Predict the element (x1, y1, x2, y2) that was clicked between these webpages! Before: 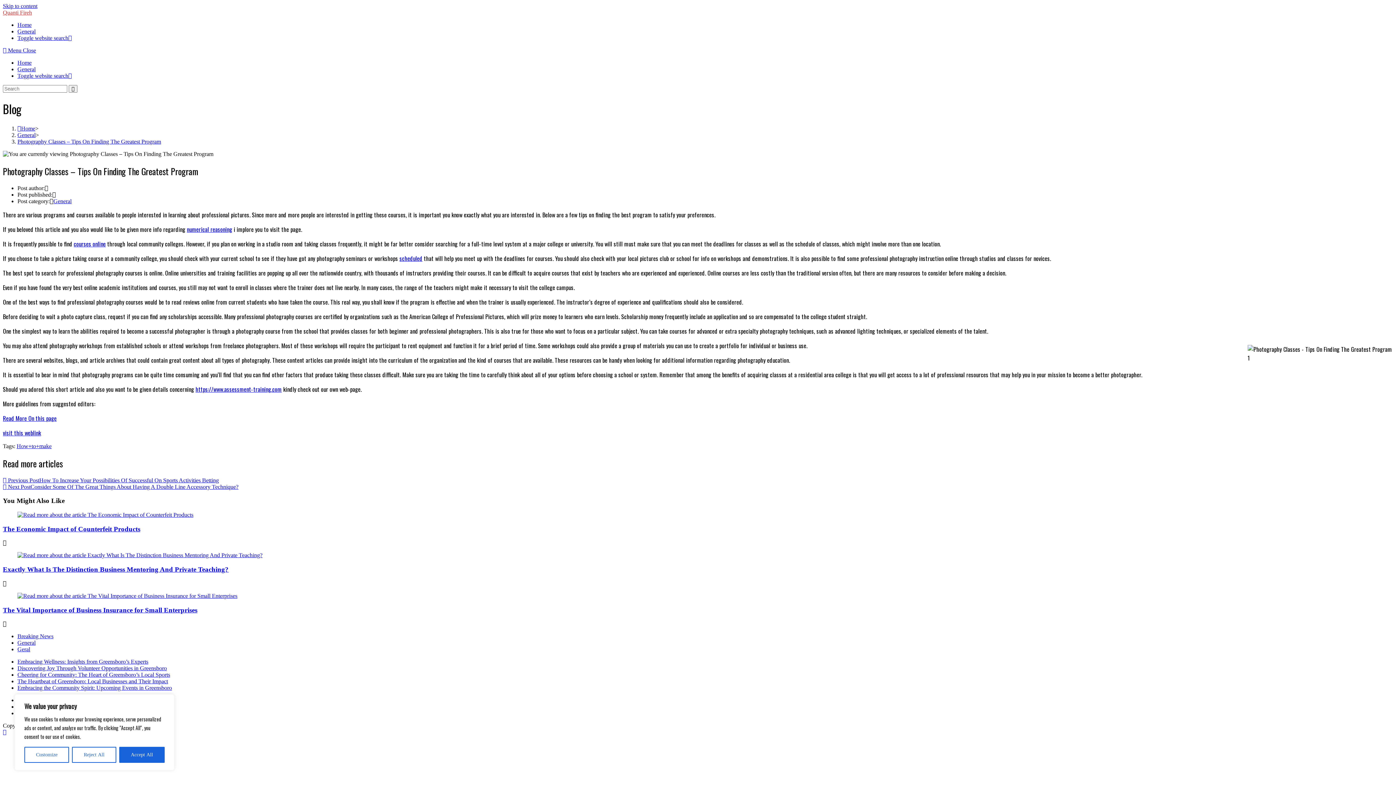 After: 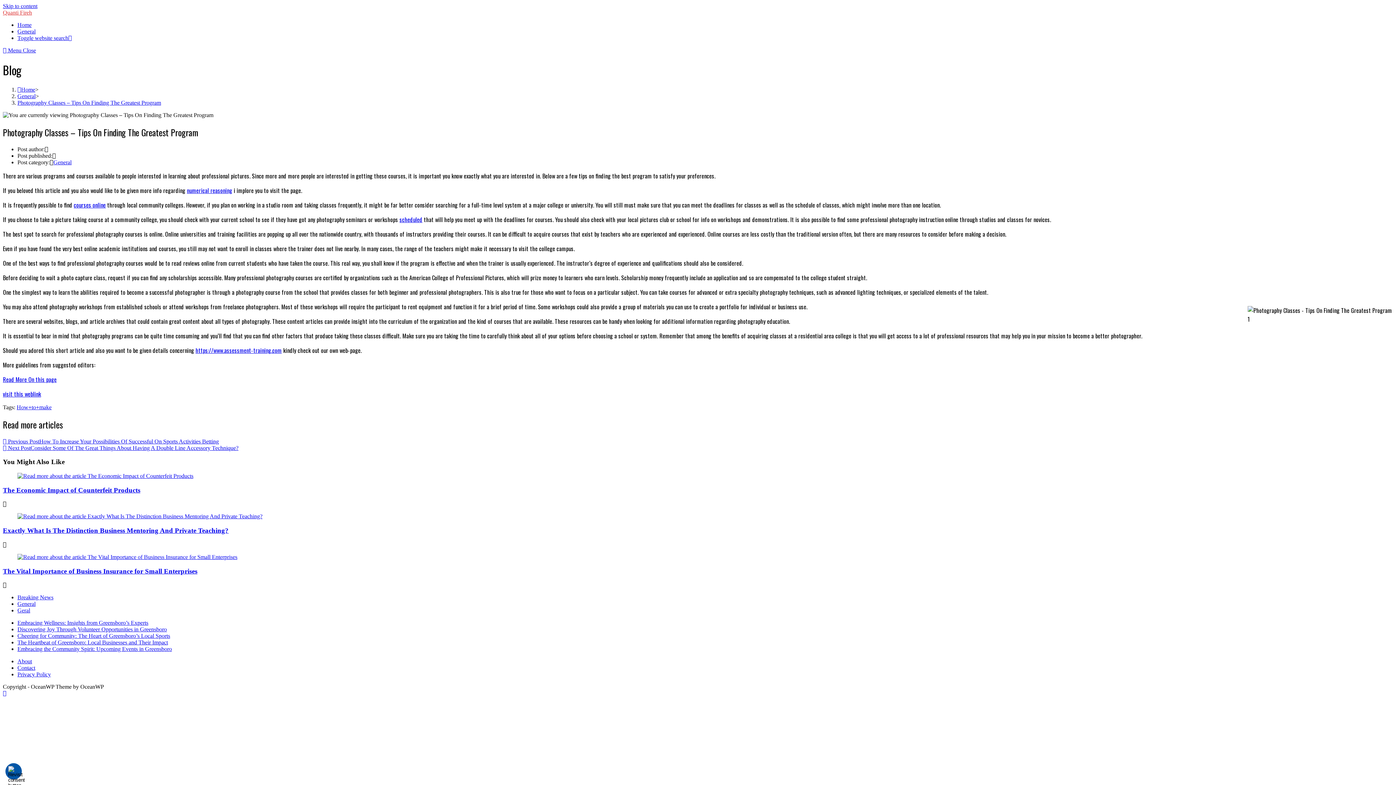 Action: bbox: (72, 747, 116, 763) label: Reject All